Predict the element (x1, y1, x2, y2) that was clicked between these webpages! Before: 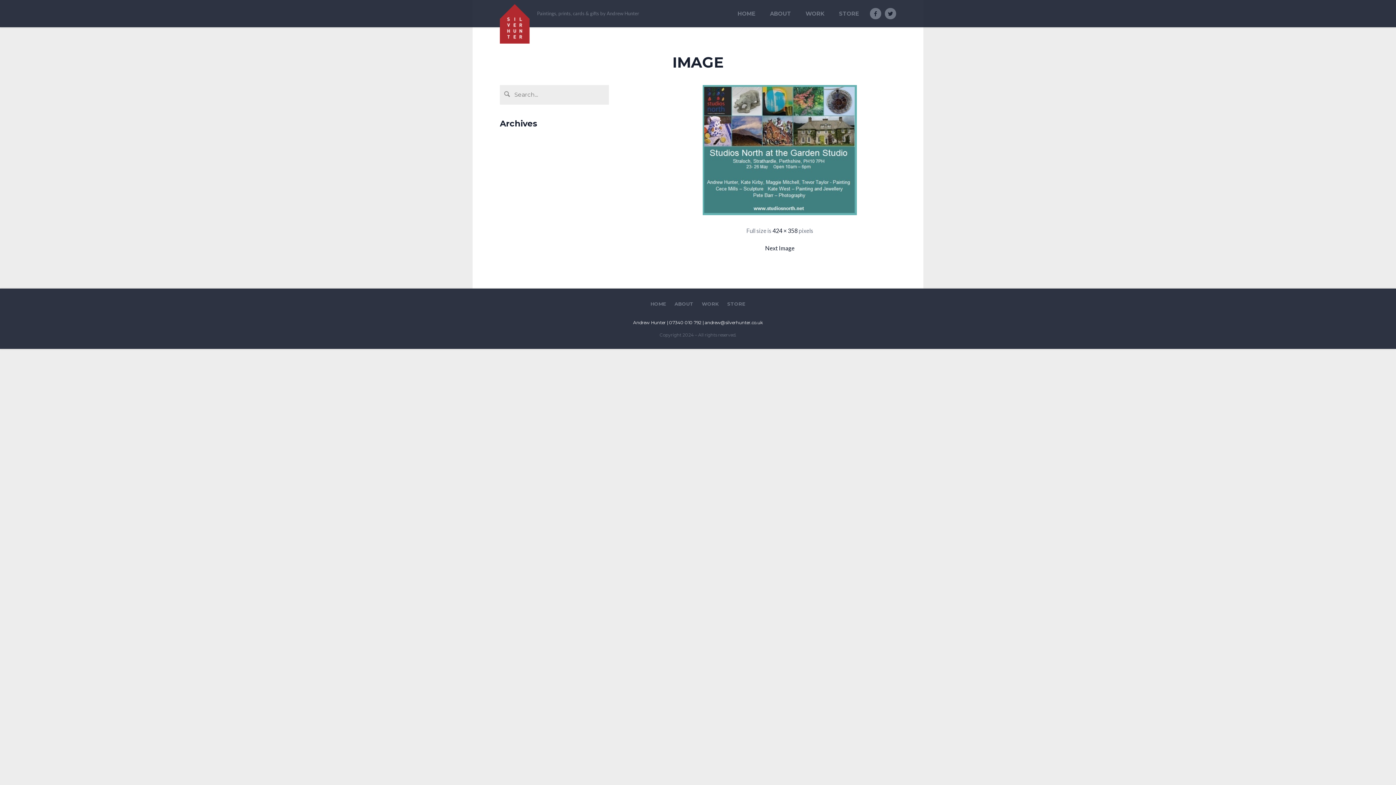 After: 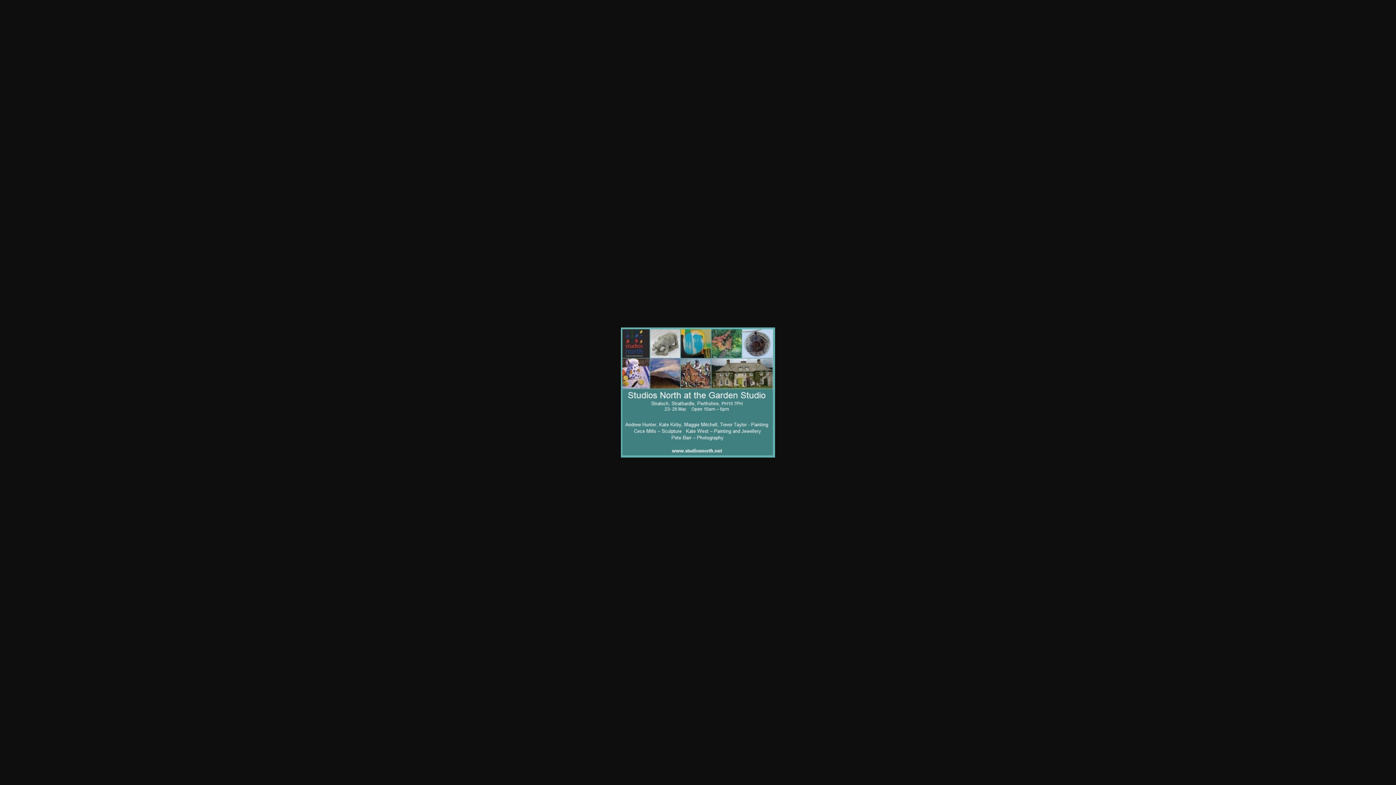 Action: label: 424 × 358 bbox: (772, 227, 797, 234)